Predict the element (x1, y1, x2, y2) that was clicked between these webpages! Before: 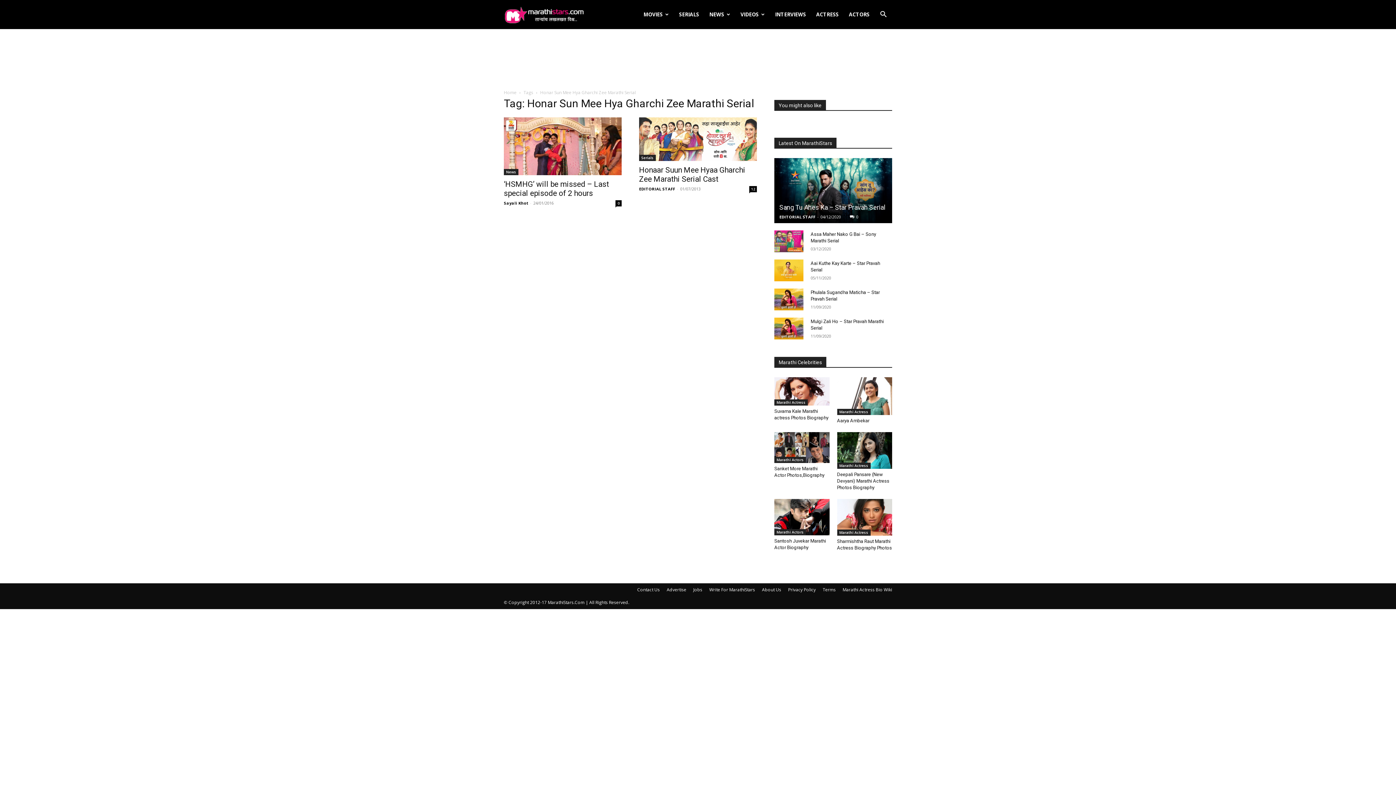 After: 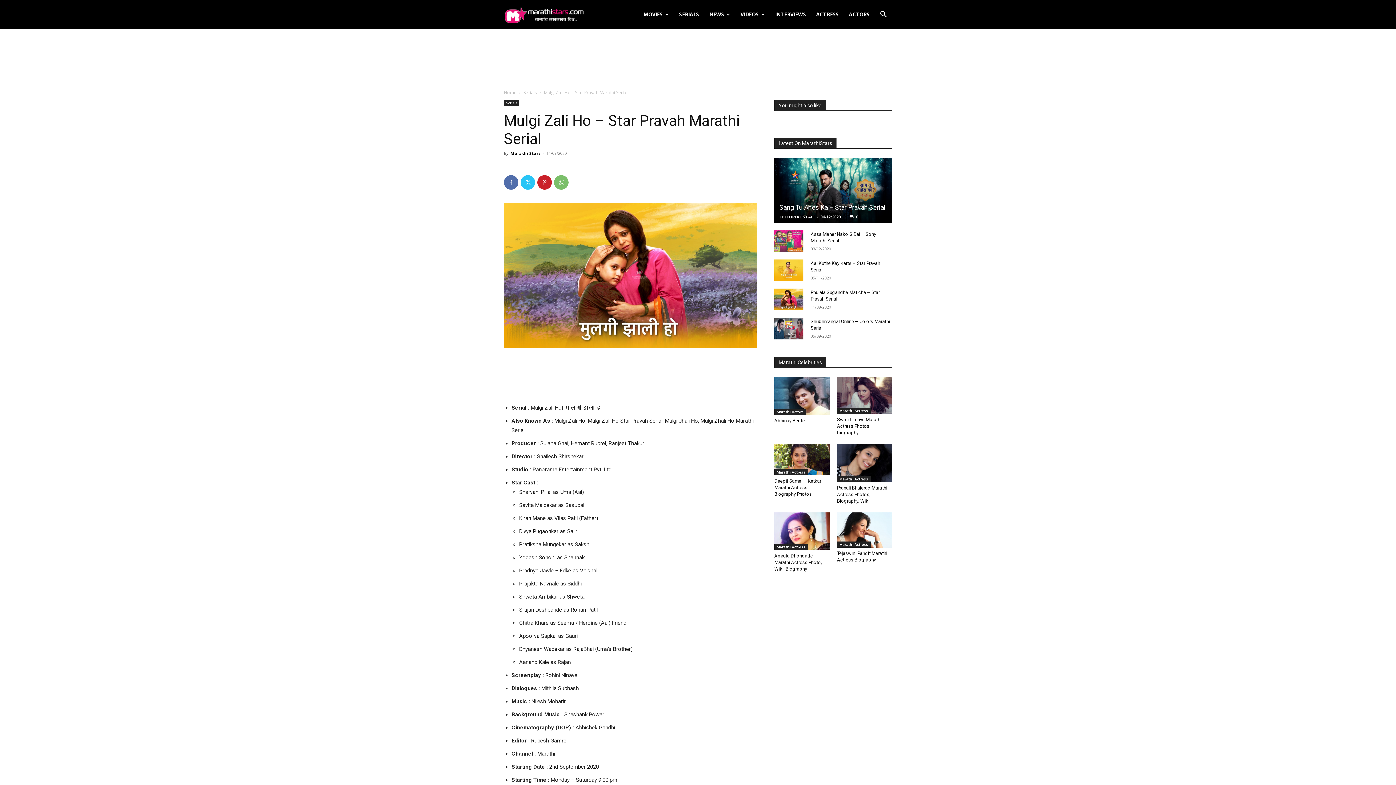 Action: bbox: (774, 317, 803, 339)